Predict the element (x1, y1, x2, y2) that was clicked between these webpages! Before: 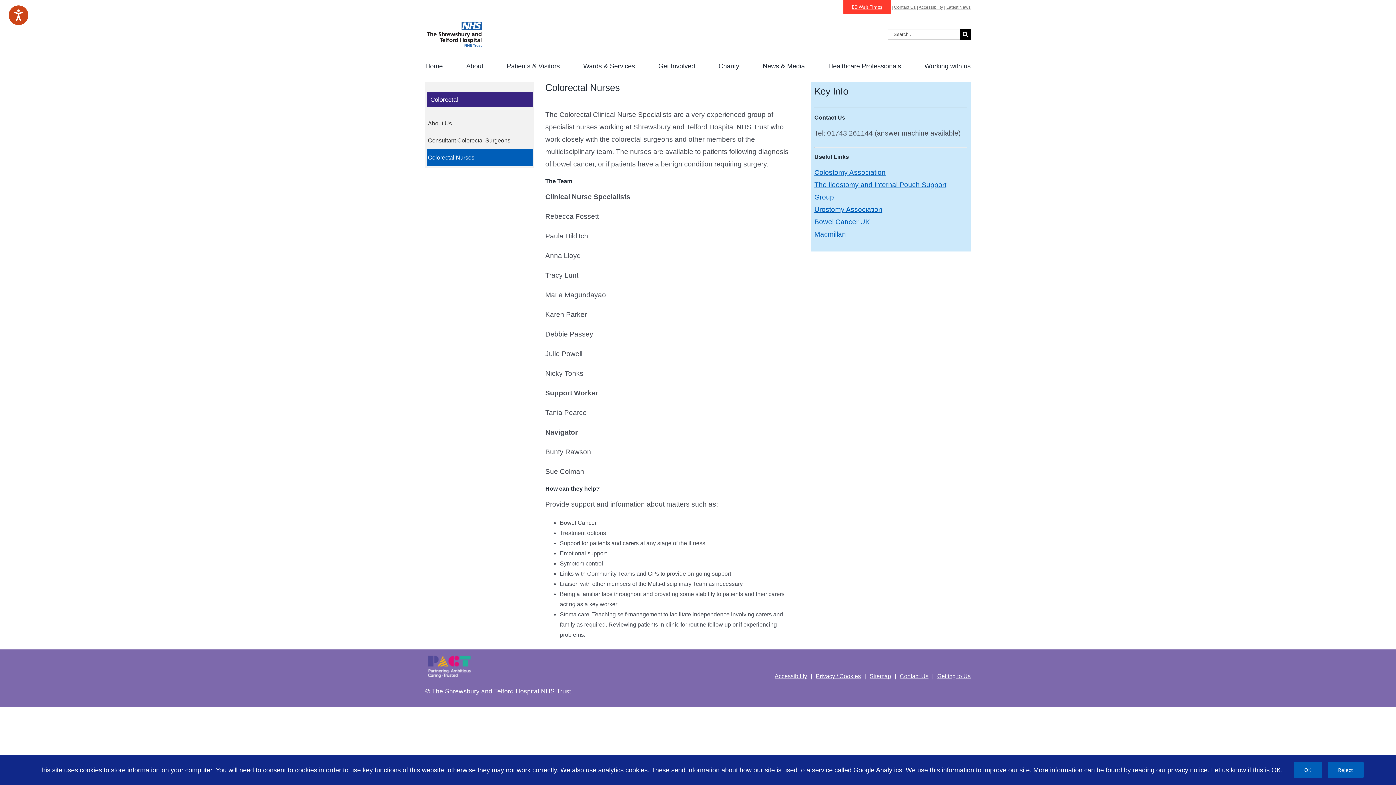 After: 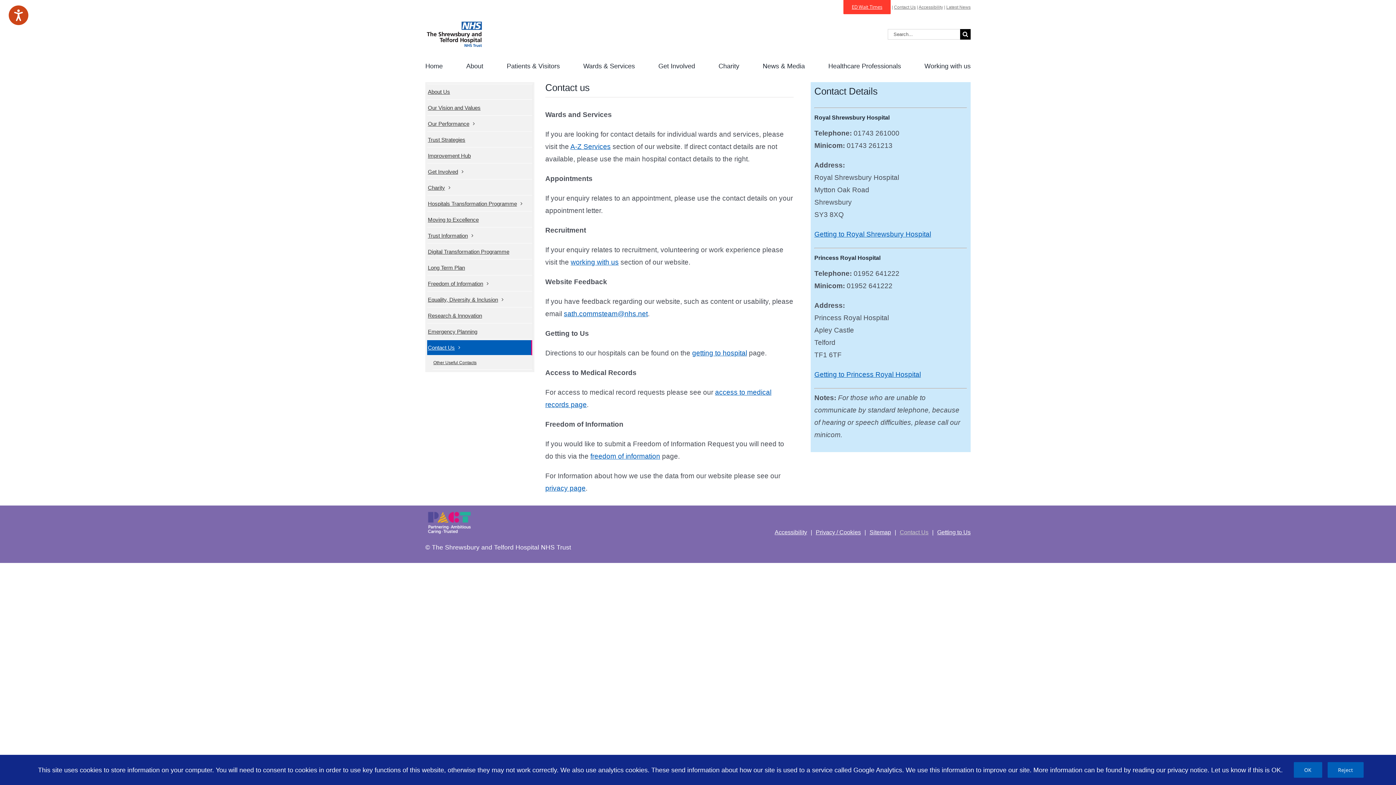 Action: bbox: (894, 4, 916, 9) label: Contact Us